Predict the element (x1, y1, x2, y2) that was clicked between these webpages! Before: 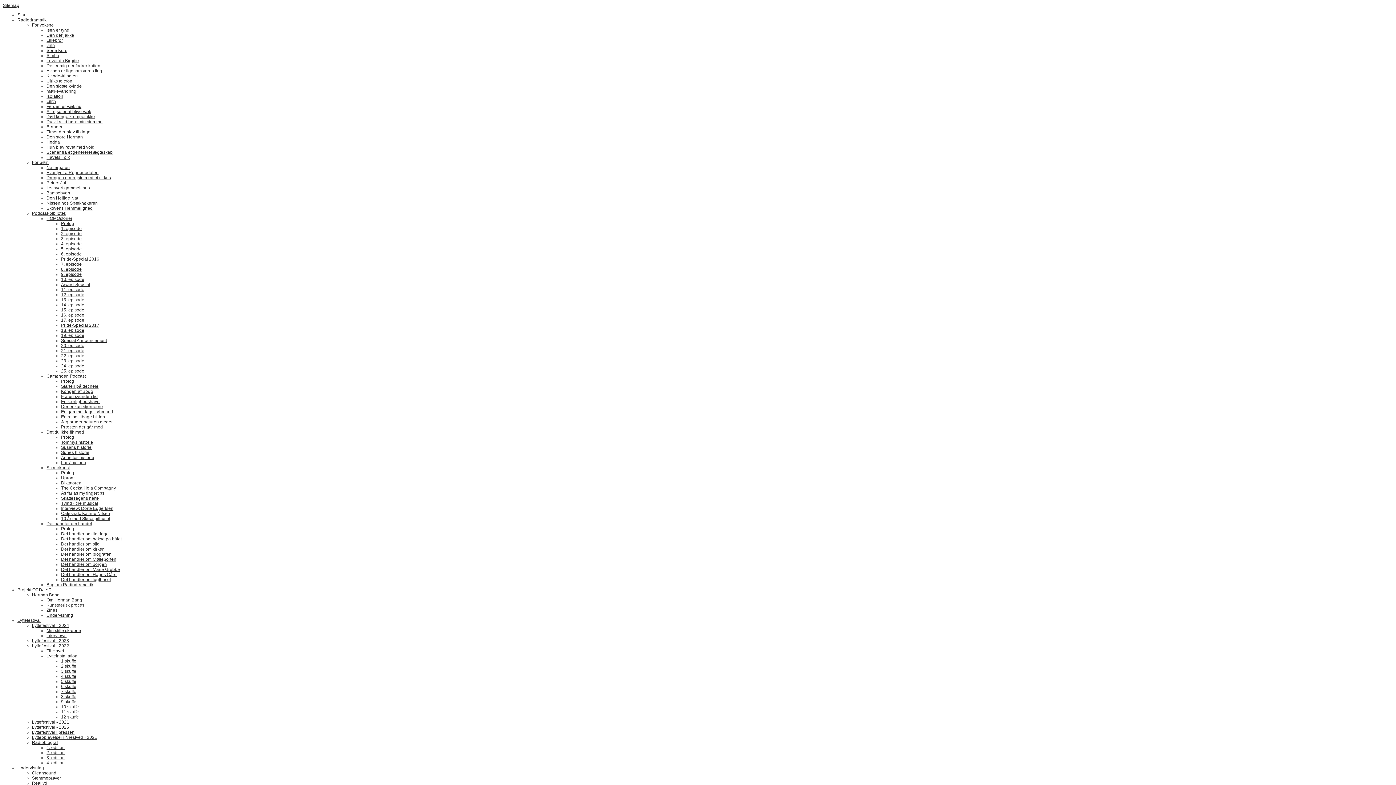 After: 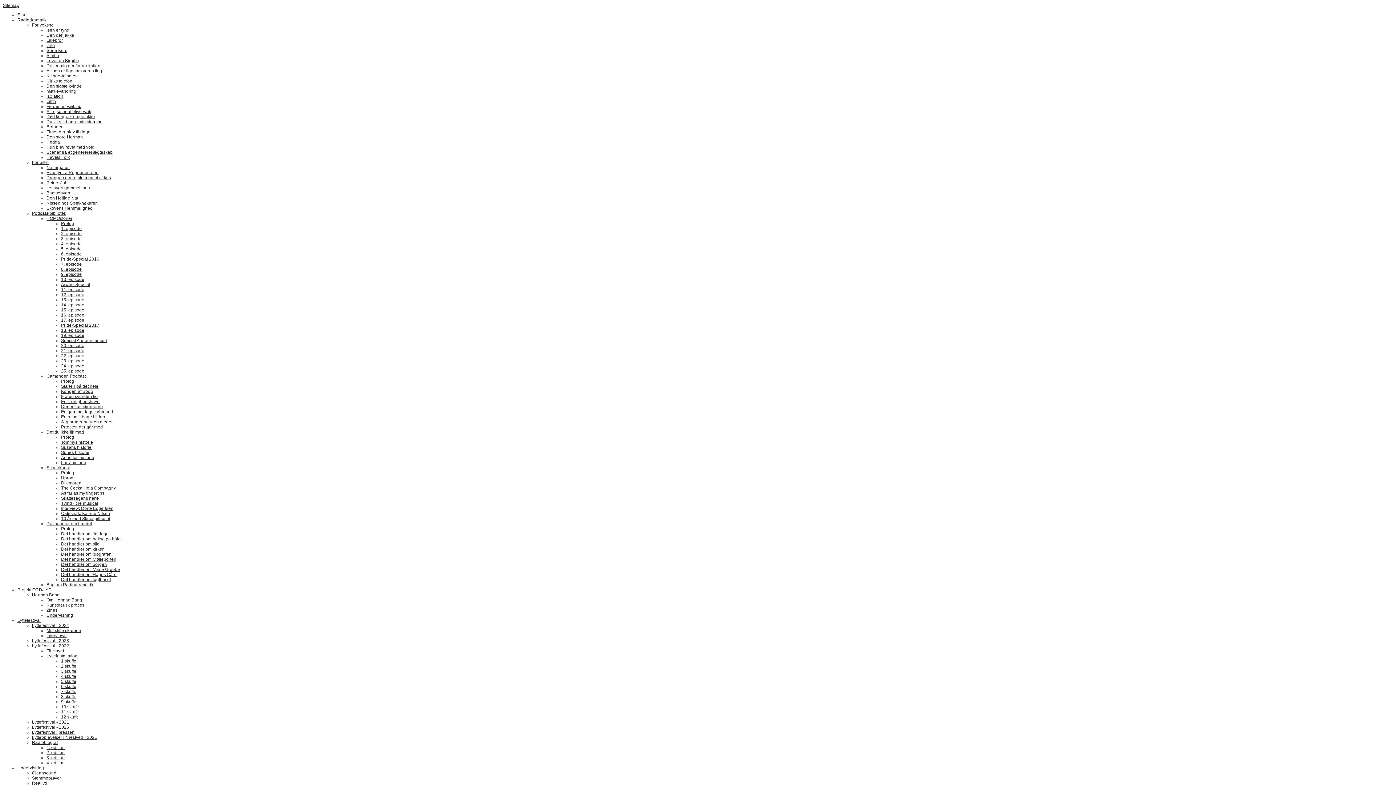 Action: label: Det handler om hekse på bålet bbox: (61, 536, 121, 541)